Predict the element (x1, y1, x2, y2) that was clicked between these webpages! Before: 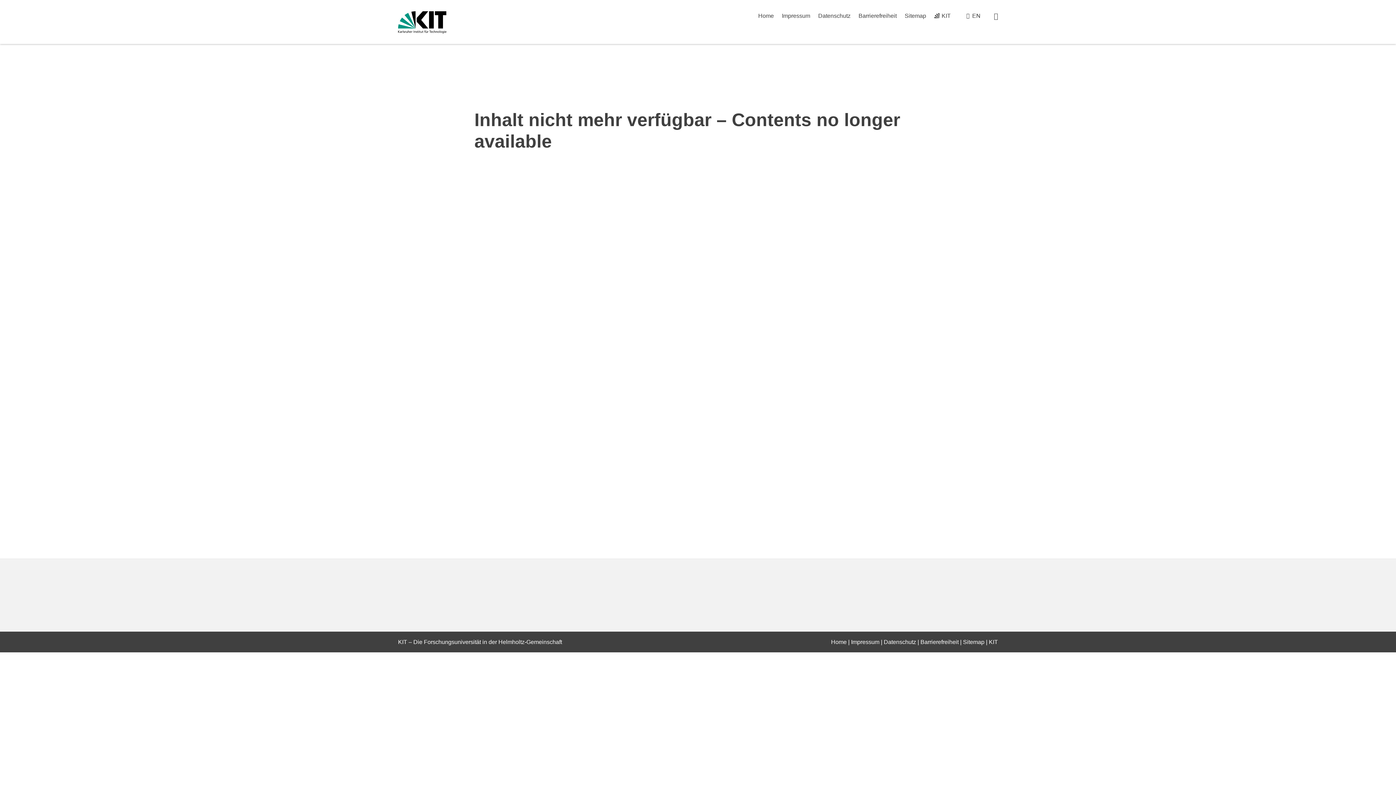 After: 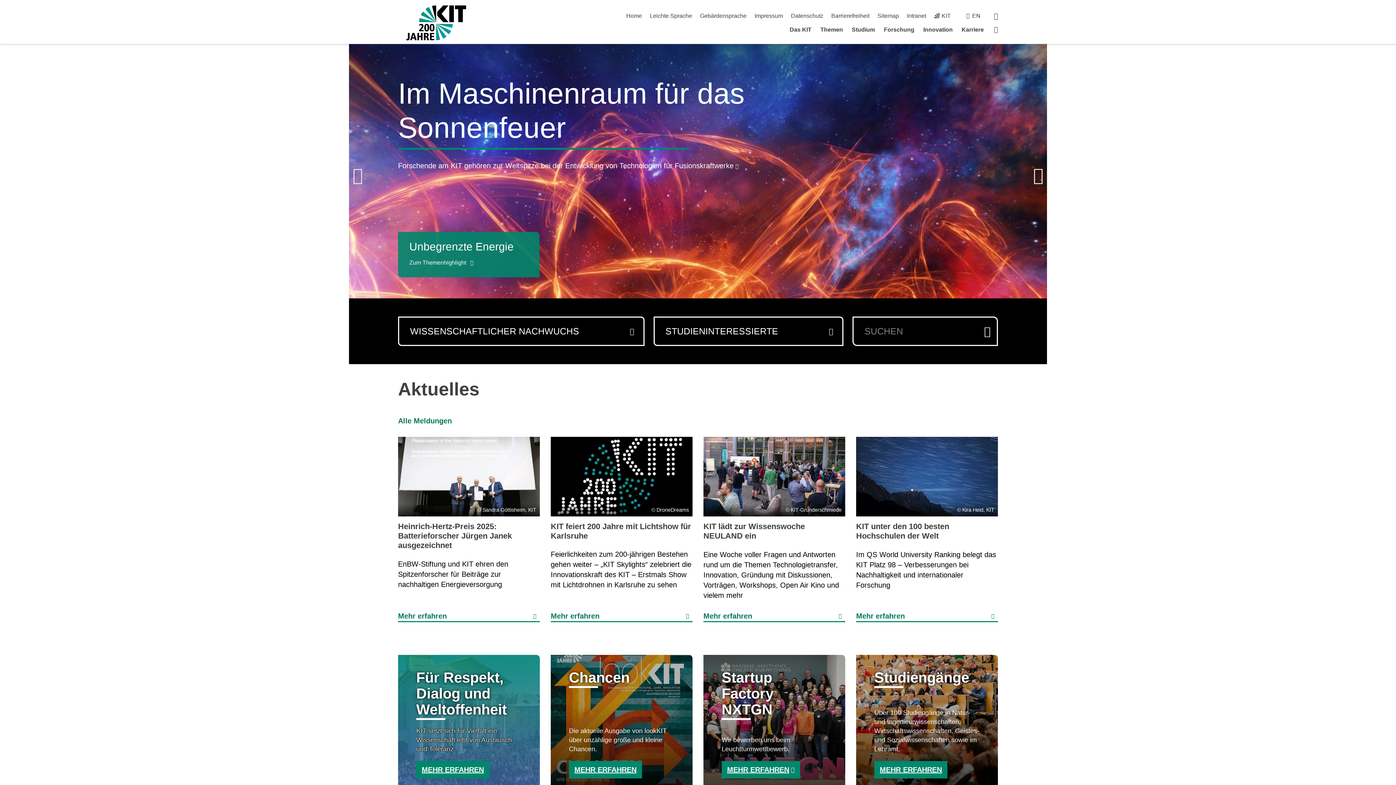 Action: bbox: (934, 12, 950, 18) label: KIT